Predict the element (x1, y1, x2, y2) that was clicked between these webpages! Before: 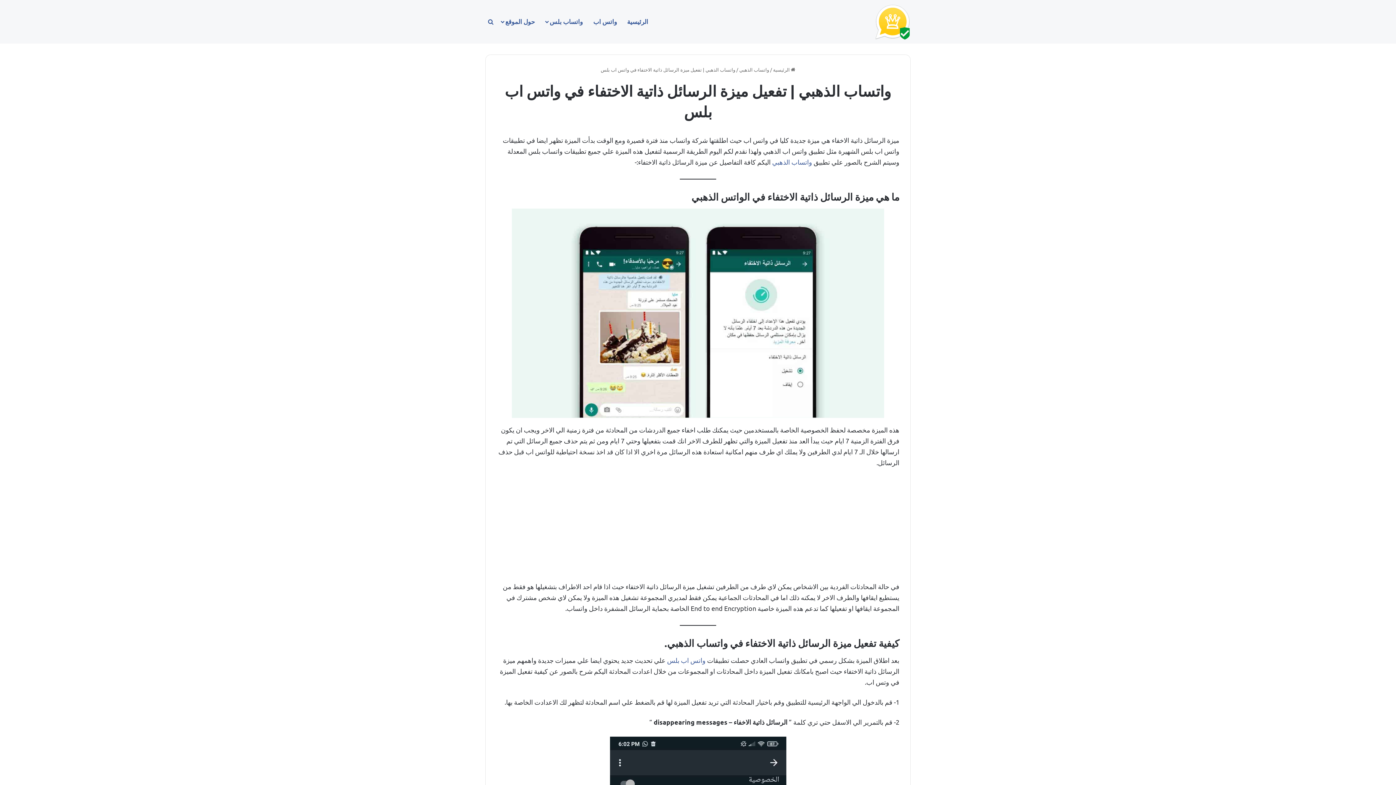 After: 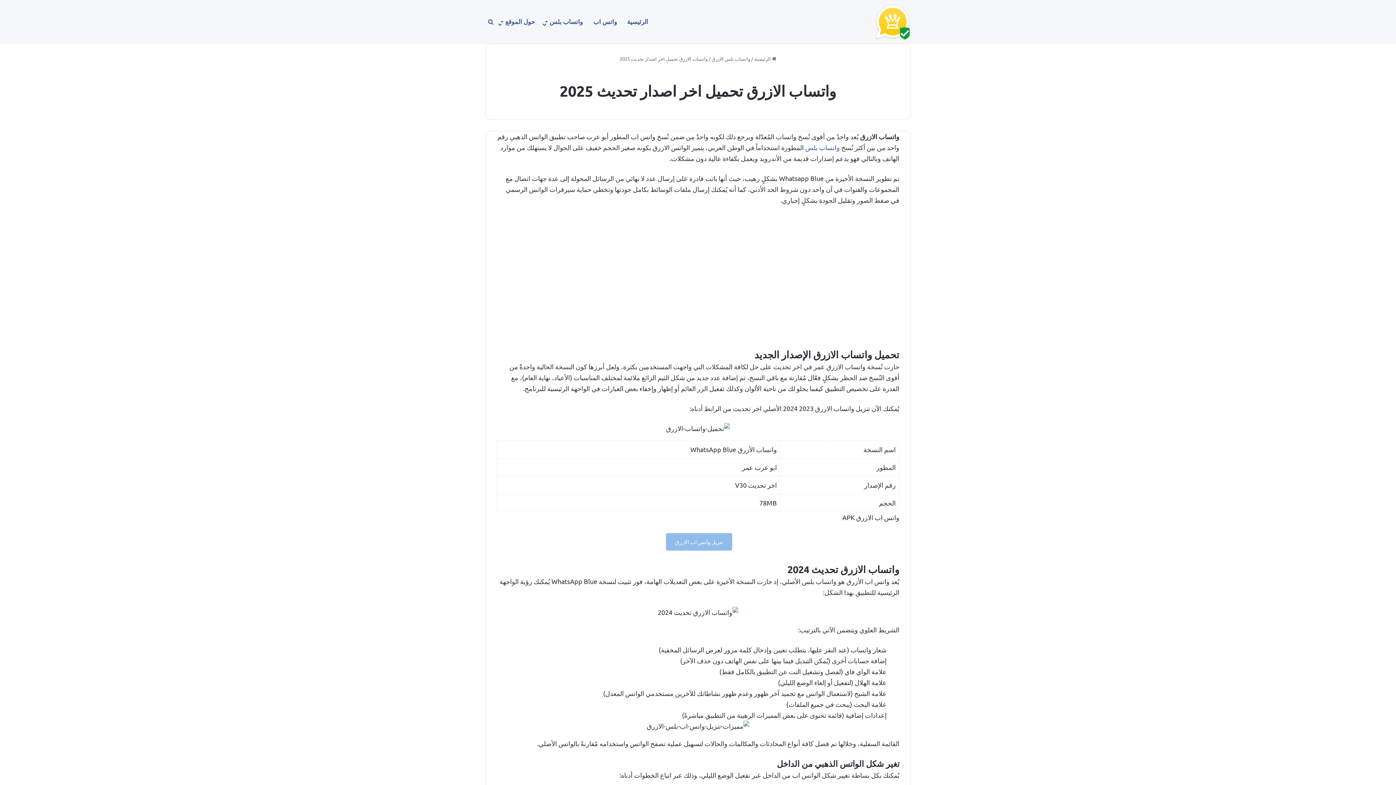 Action: label: واتس اب بلس bbox: (667, 656, 705, 664)